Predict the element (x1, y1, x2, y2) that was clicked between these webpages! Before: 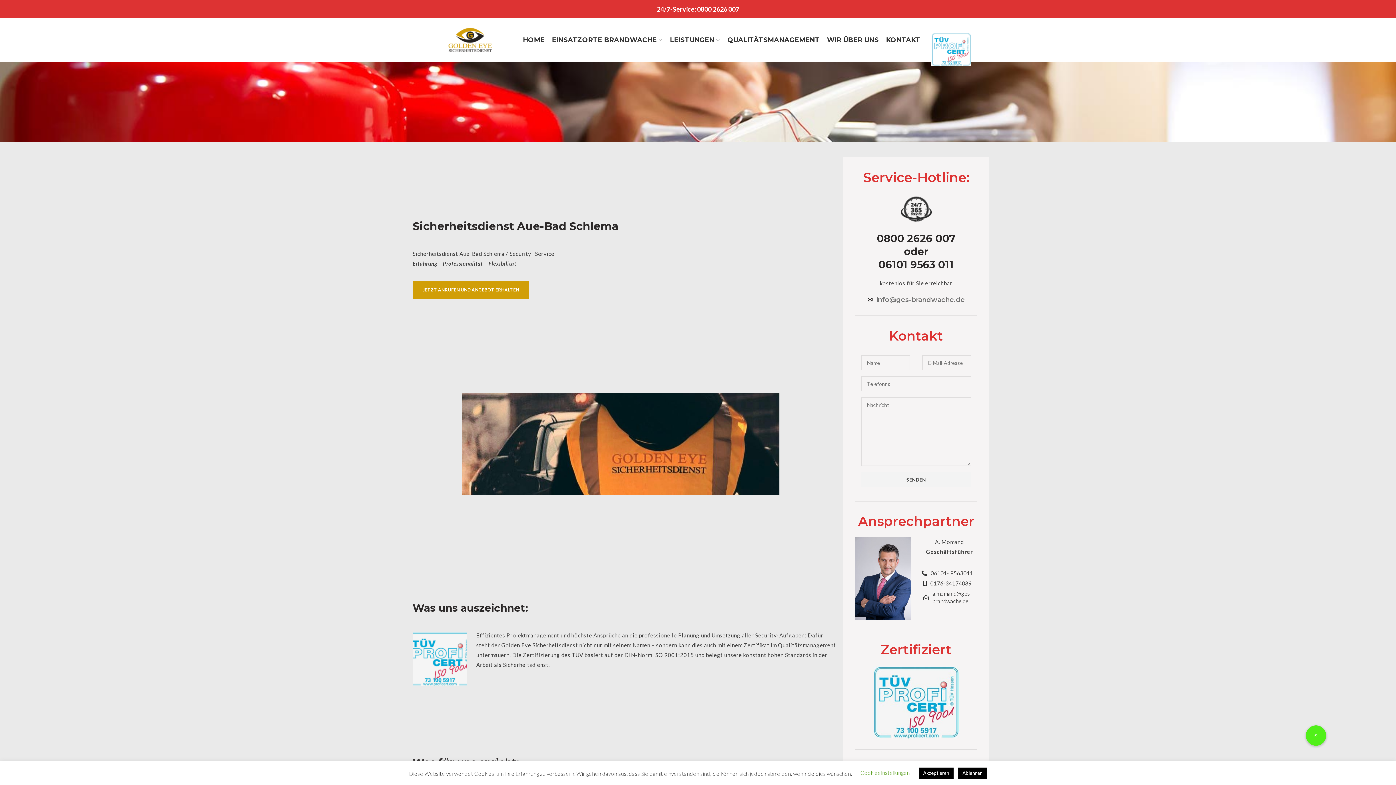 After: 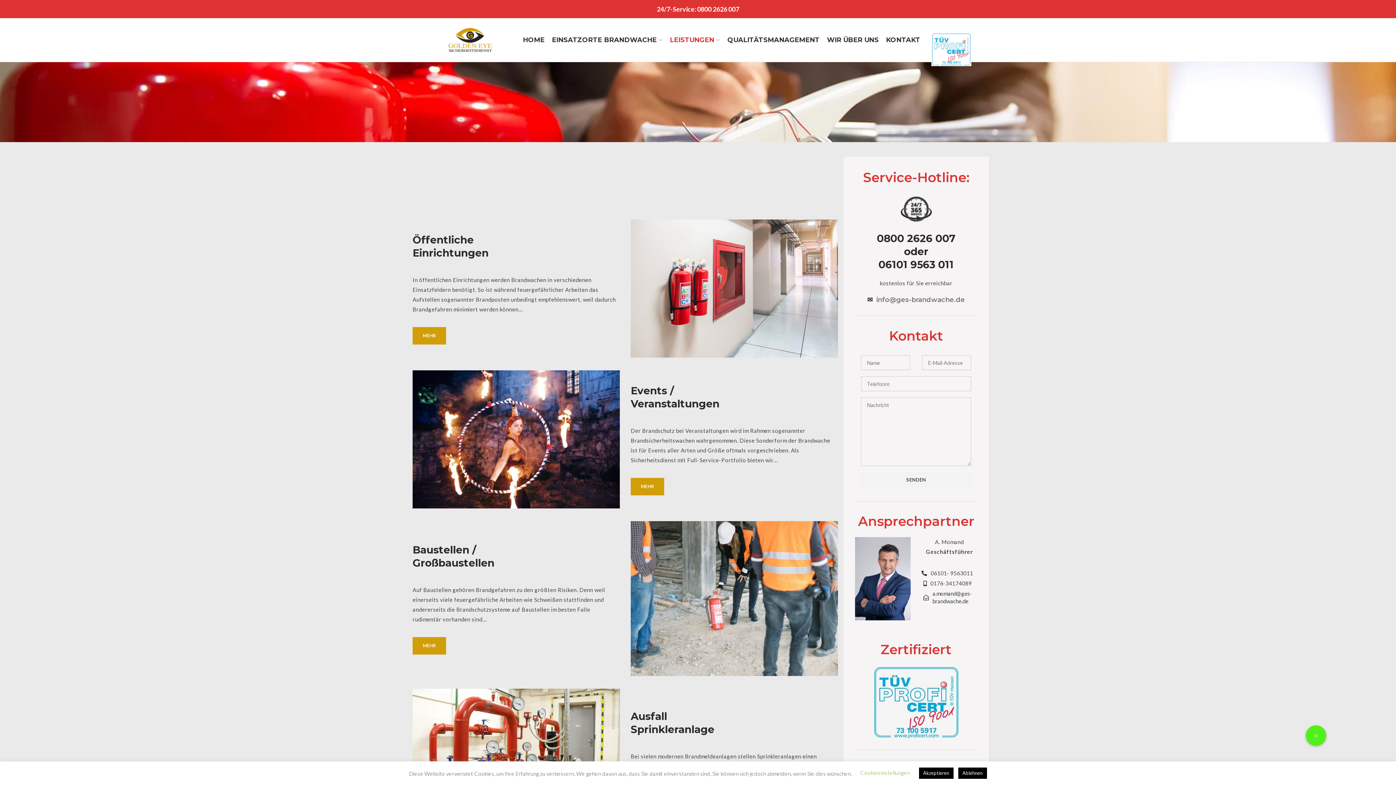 Action: label: LEISTUNGEN bbox: (666, 32, 724, 47)